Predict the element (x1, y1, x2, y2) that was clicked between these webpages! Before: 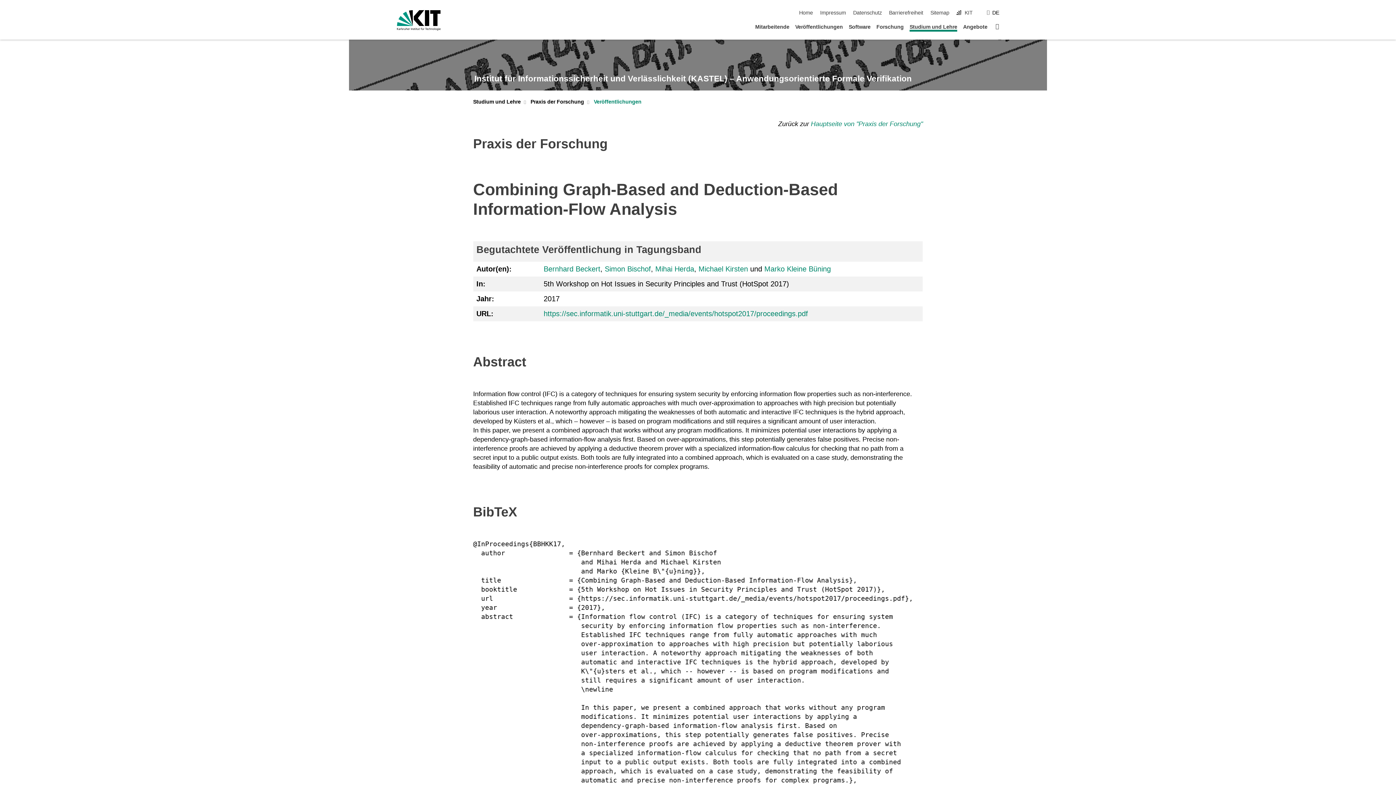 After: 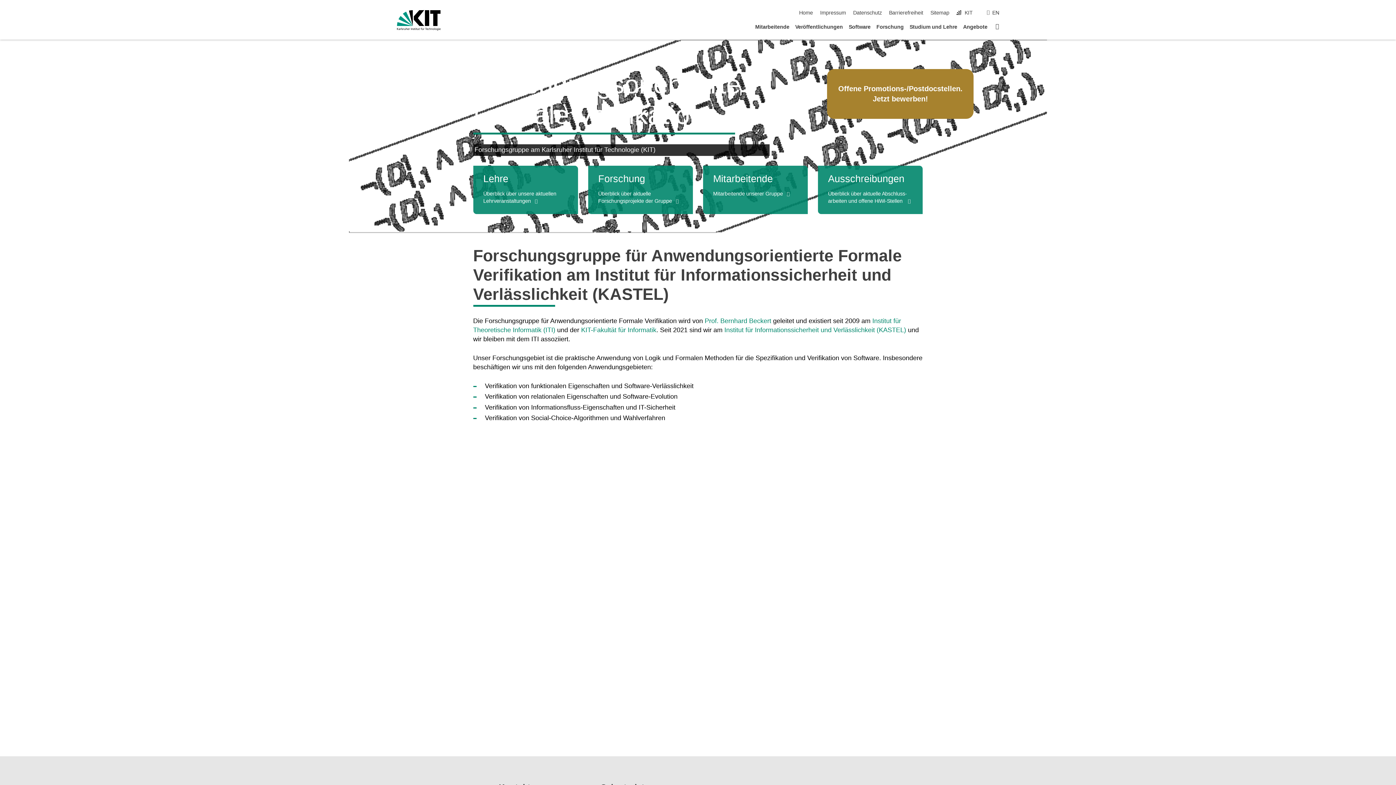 Action: label: Home bbox: (799, 9, 813, 15)